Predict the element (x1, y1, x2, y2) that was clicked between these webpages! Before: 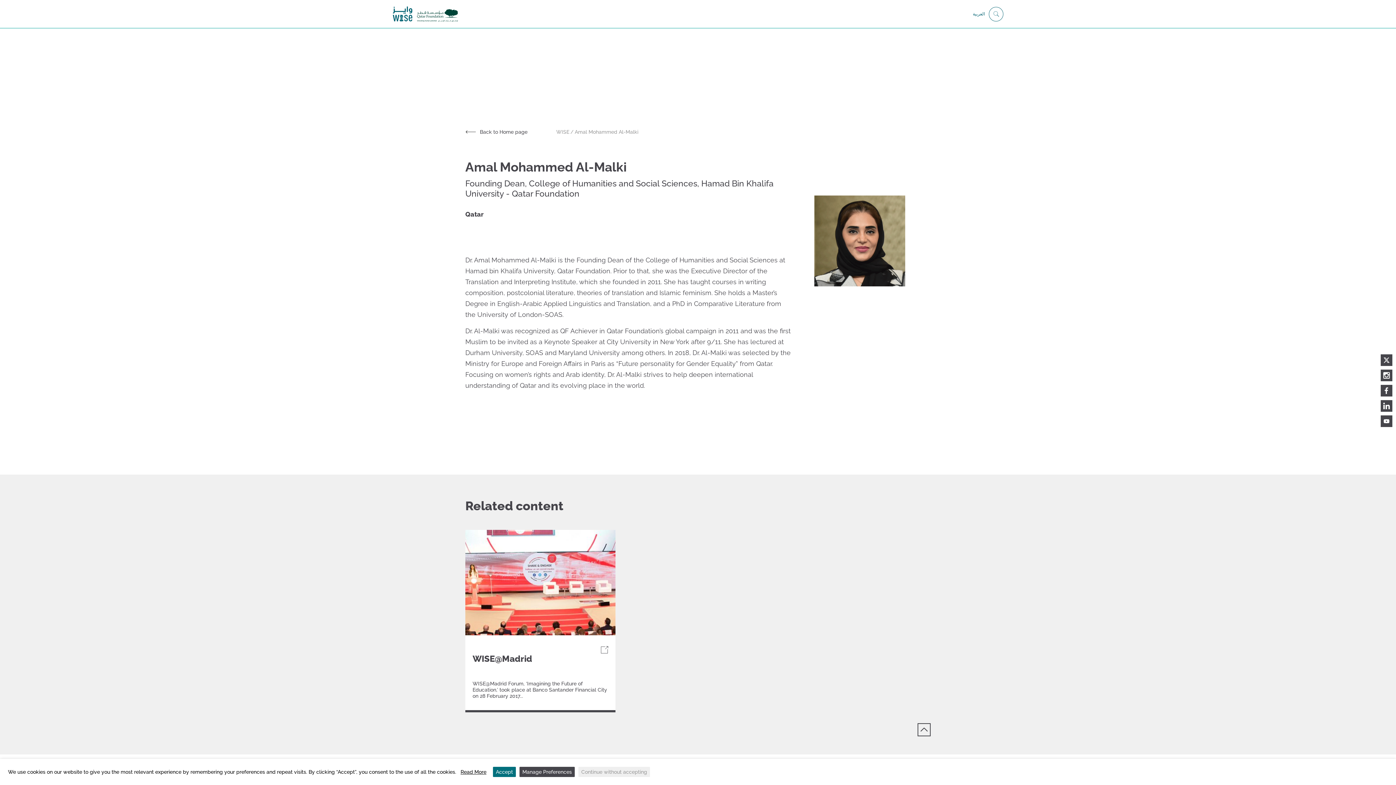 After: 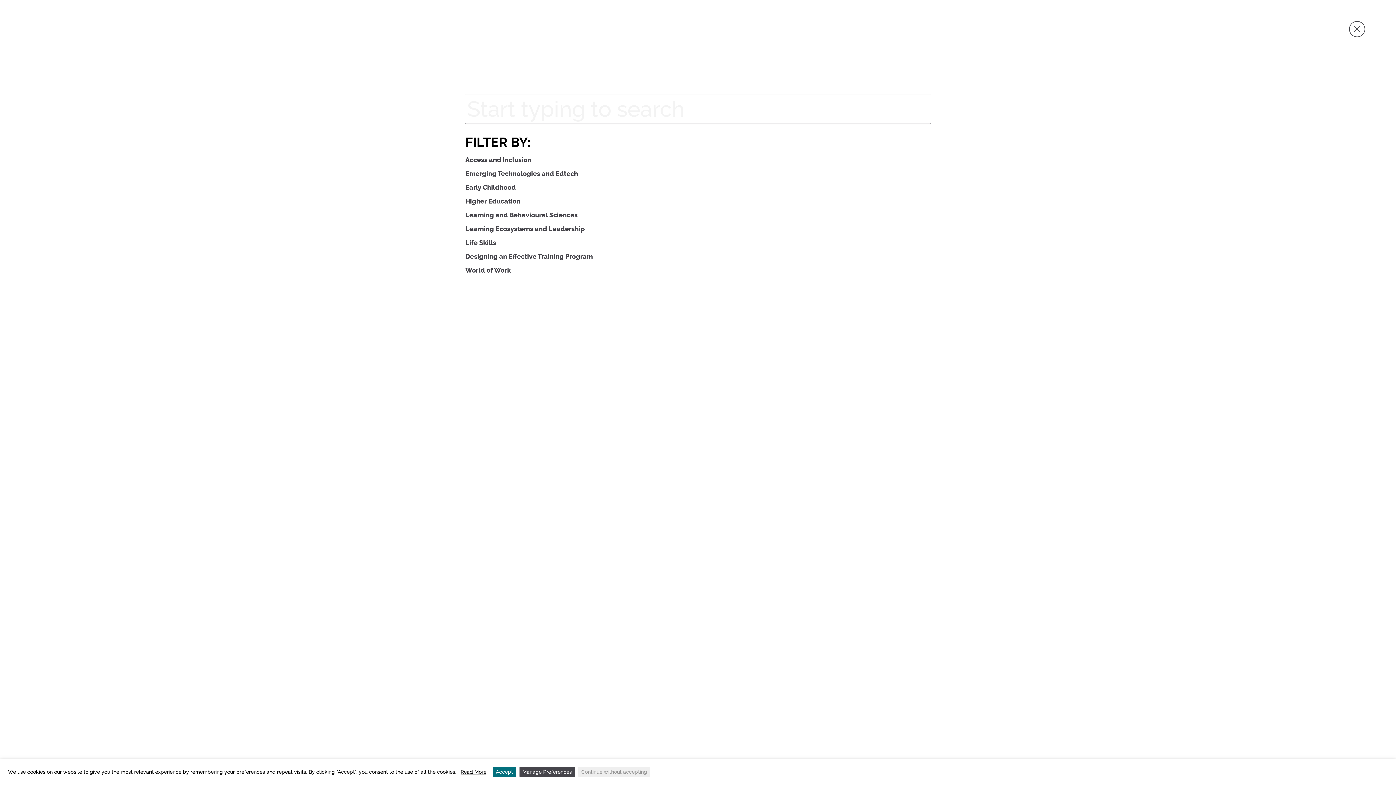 Action: bbox: (989, 6, 1003, 21)